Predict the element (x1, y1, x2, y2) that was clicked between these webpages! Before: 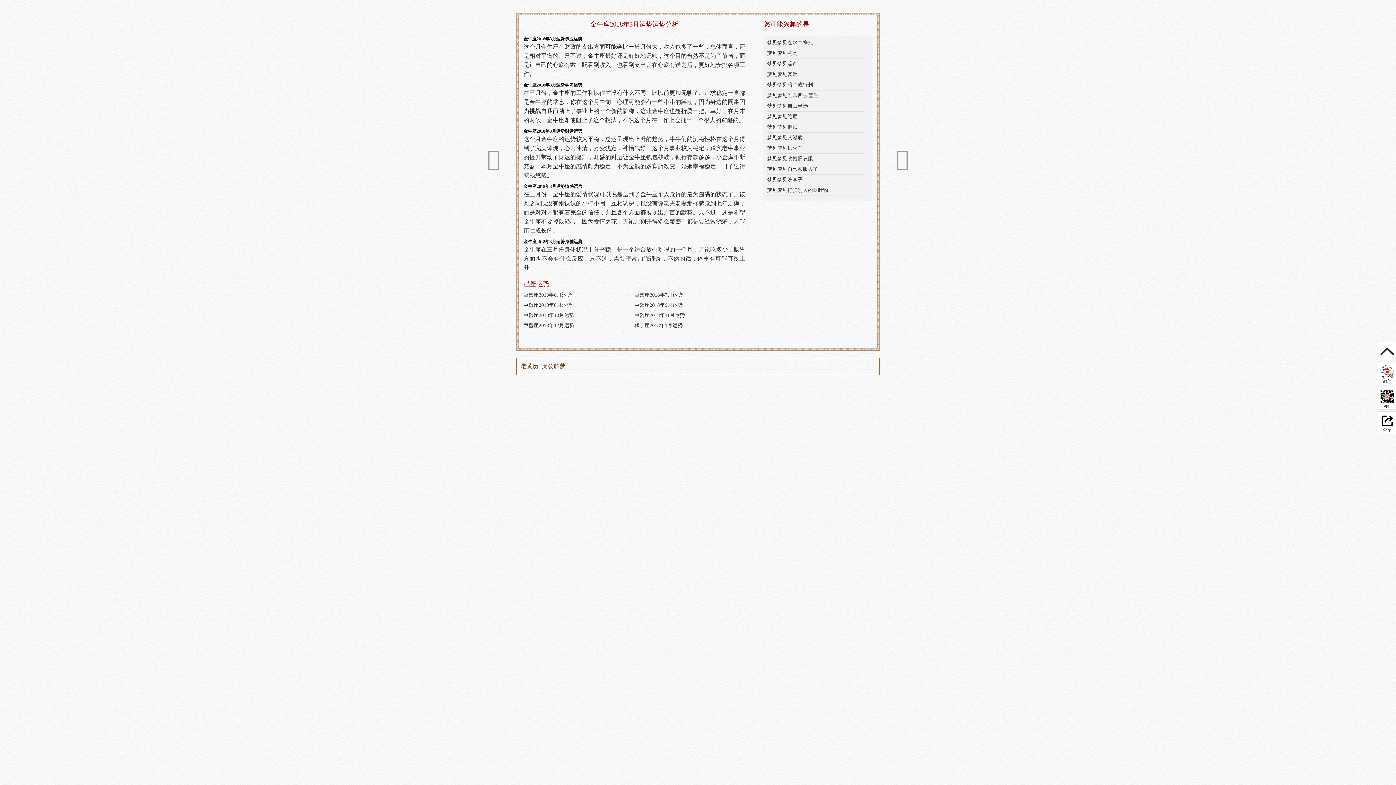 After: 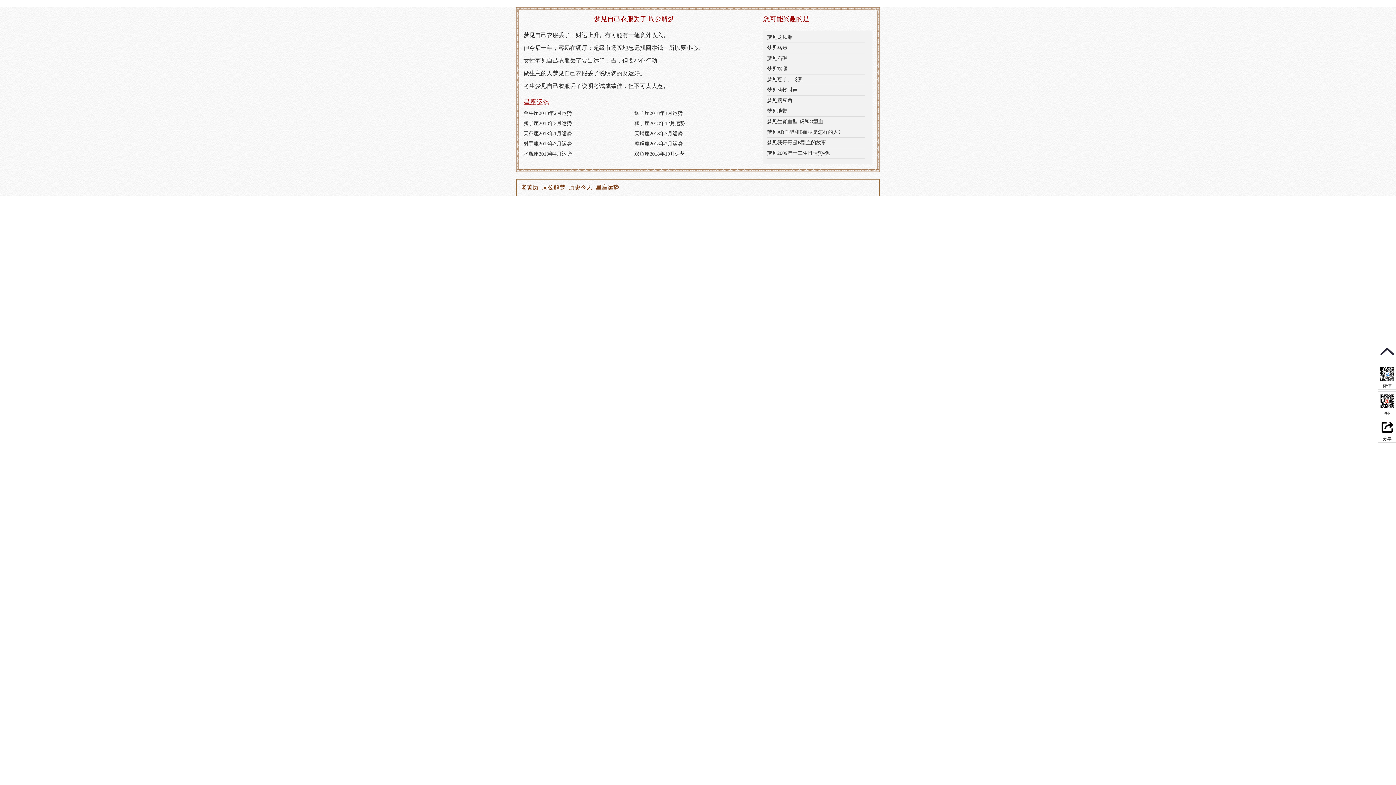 Action: label: 梦见梦见自己衣服丢了 bbox: (767, 166, 818, 172)